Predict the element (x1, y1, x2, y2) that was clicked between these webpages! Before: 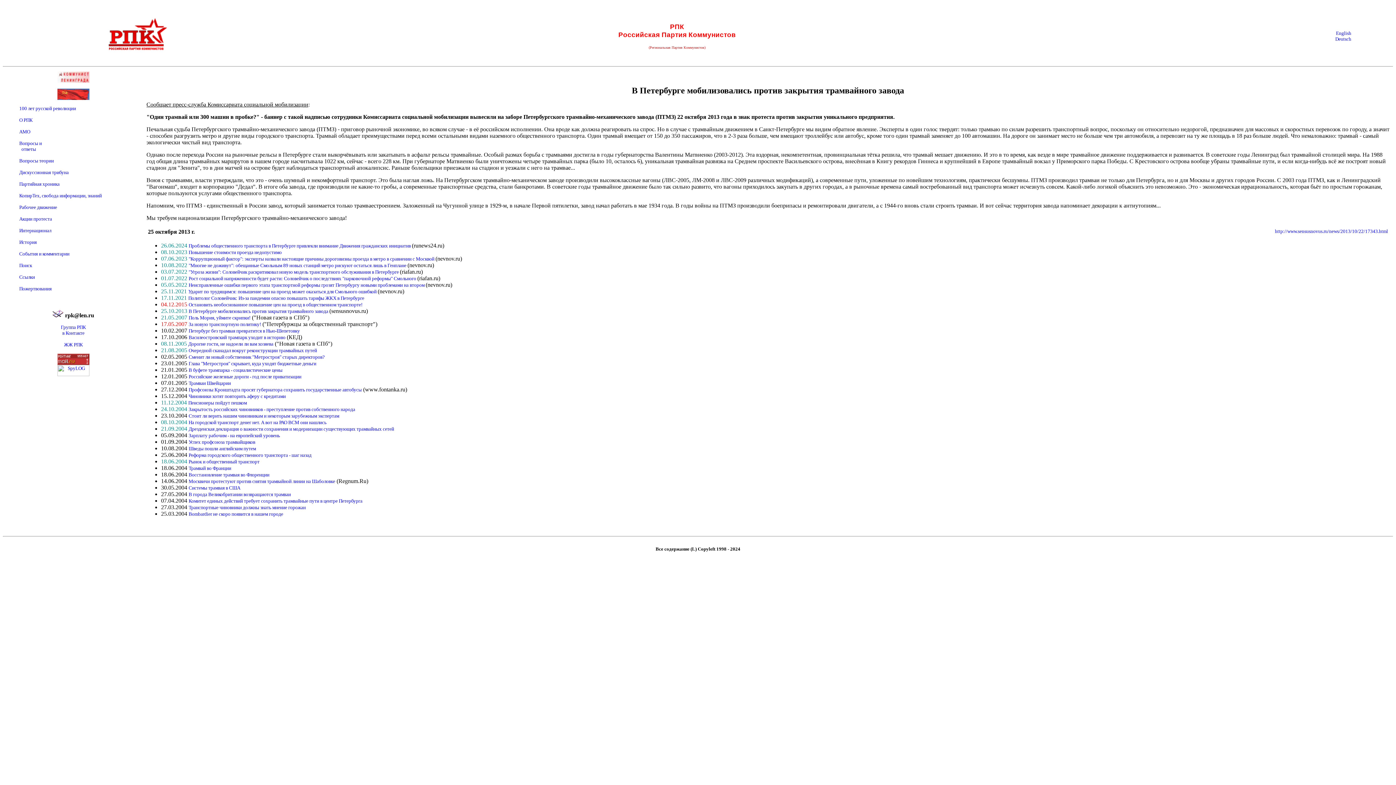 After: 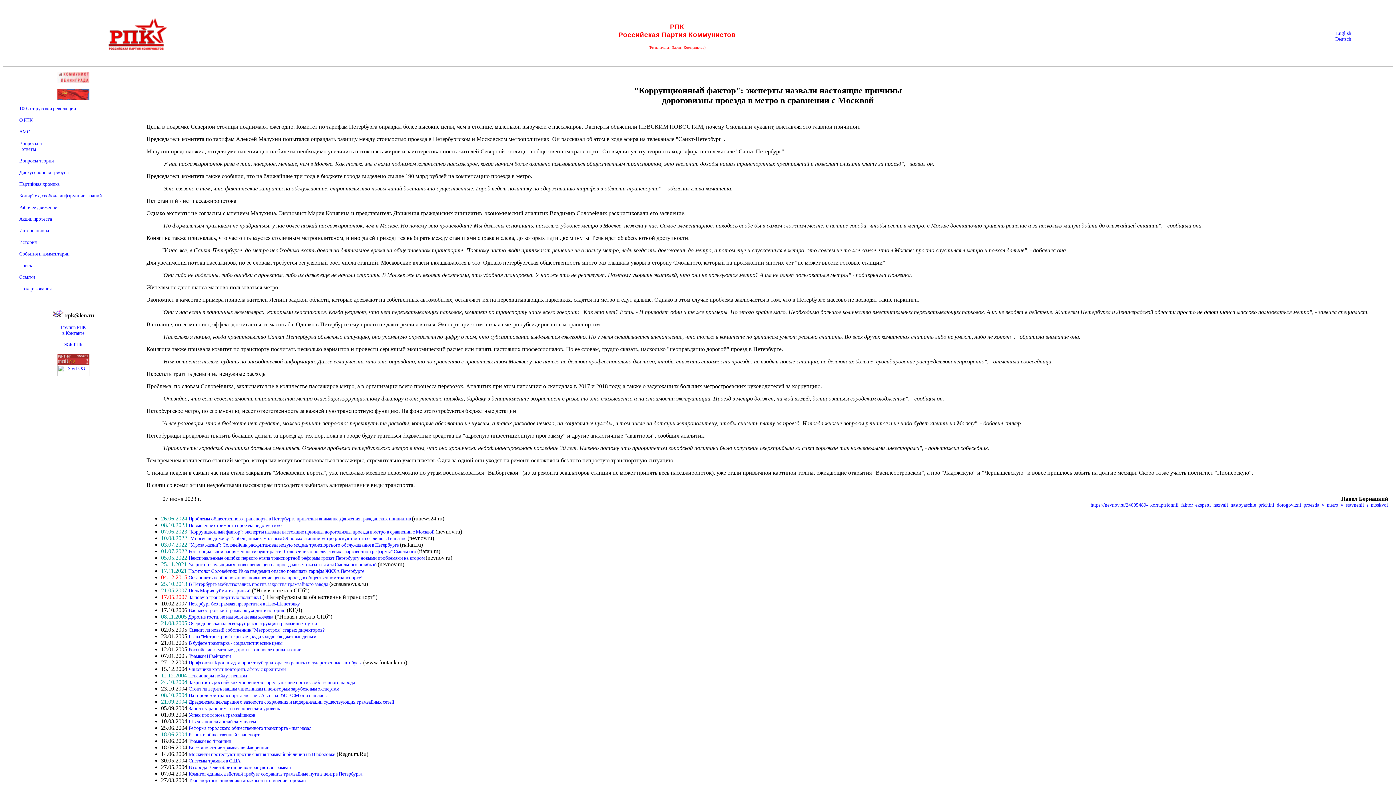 Action: bbox: (188, 256, 435, 261) label: "Коррупционный фактор": эксперты назвали настоящие причины дороговизны проезда в метро в сравнении с Москвой 